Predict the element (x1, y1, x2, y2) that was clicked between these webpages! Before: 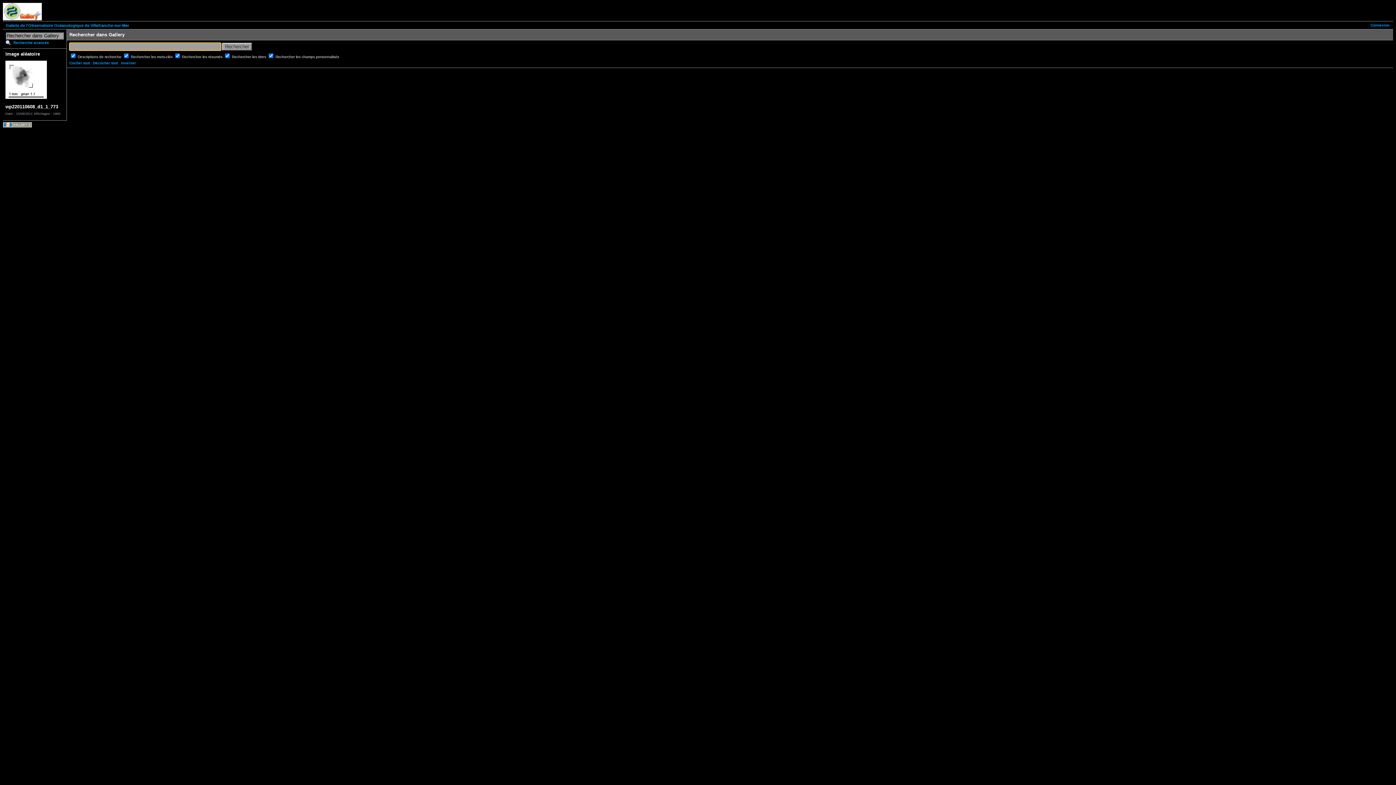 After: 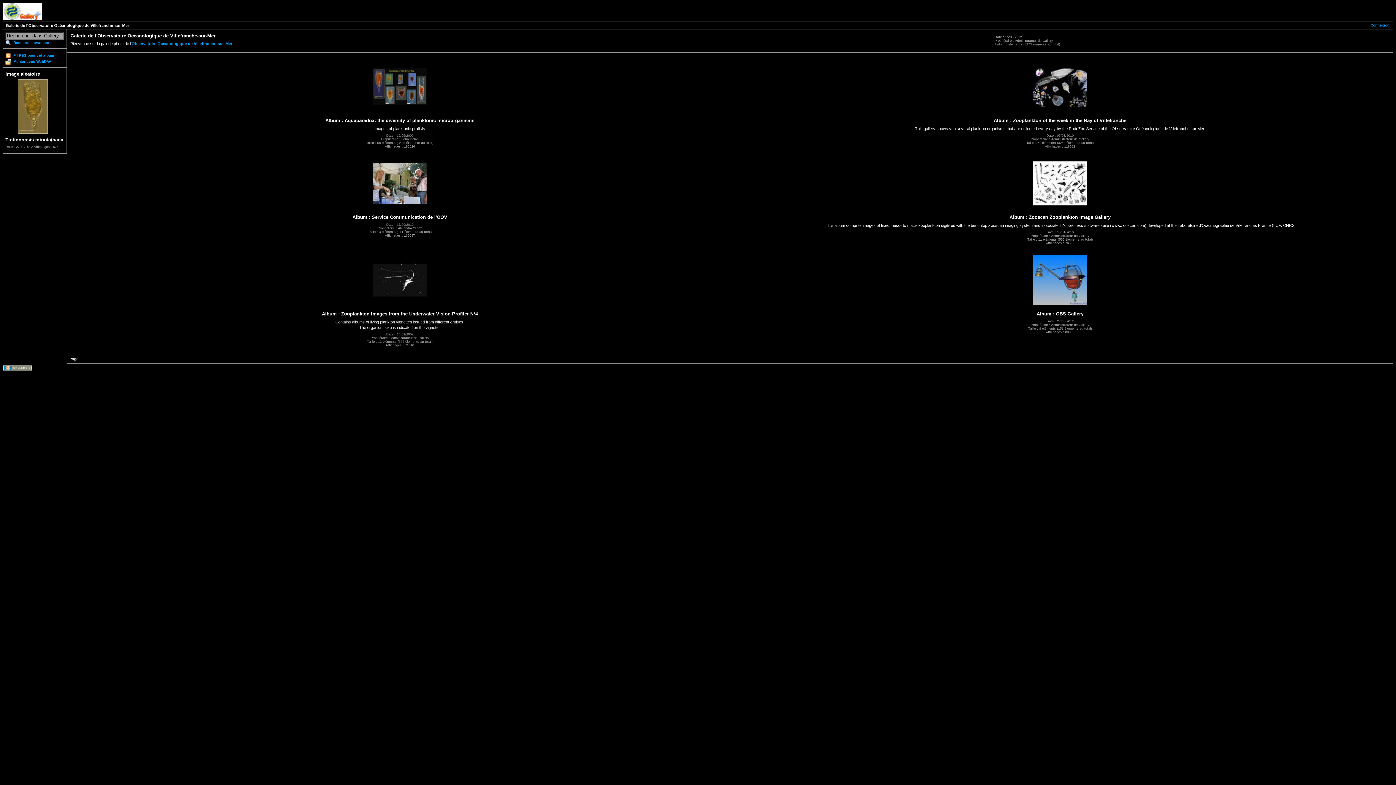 Action: bbox: (5, 23, 129, 27) label: Galerie de l'Observatoire Océanologique de Villefranche-sur-Mer